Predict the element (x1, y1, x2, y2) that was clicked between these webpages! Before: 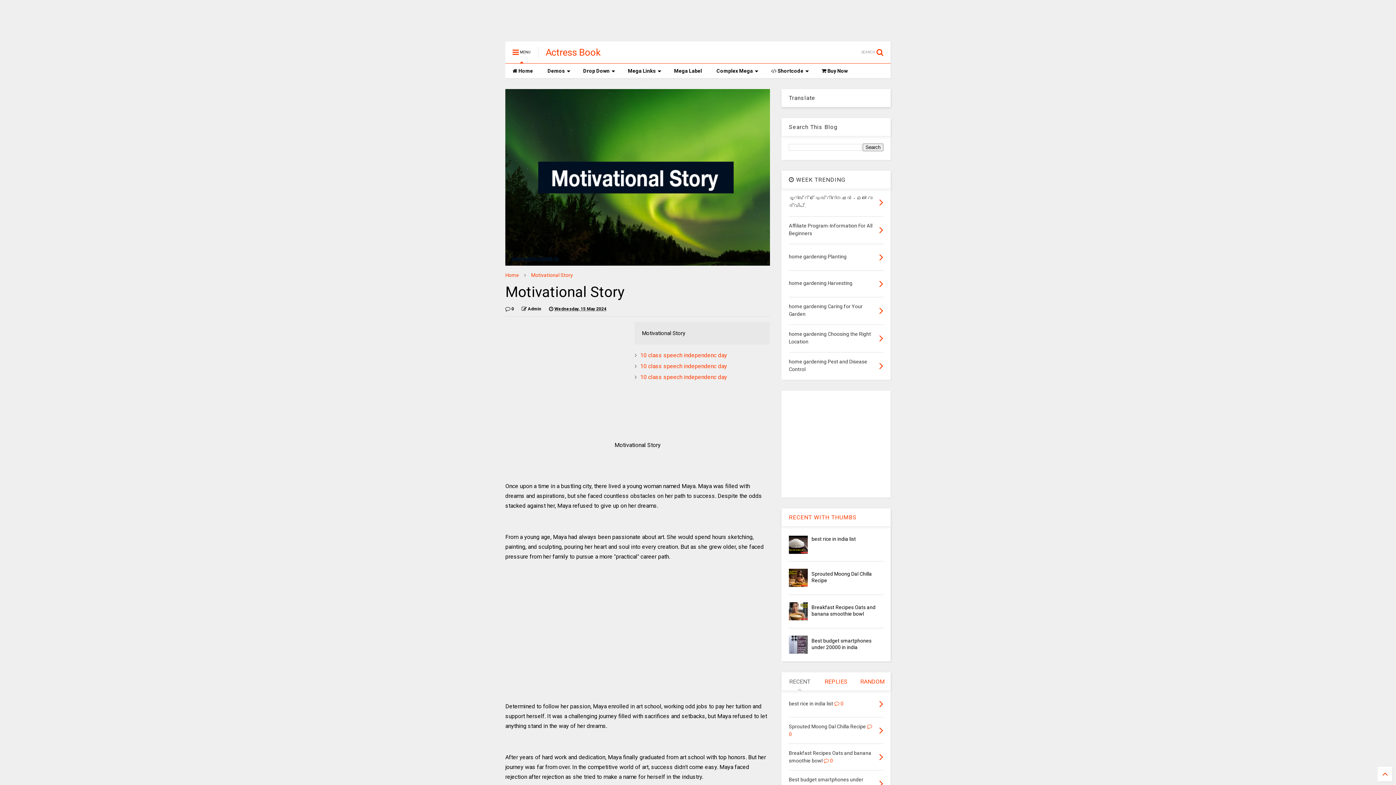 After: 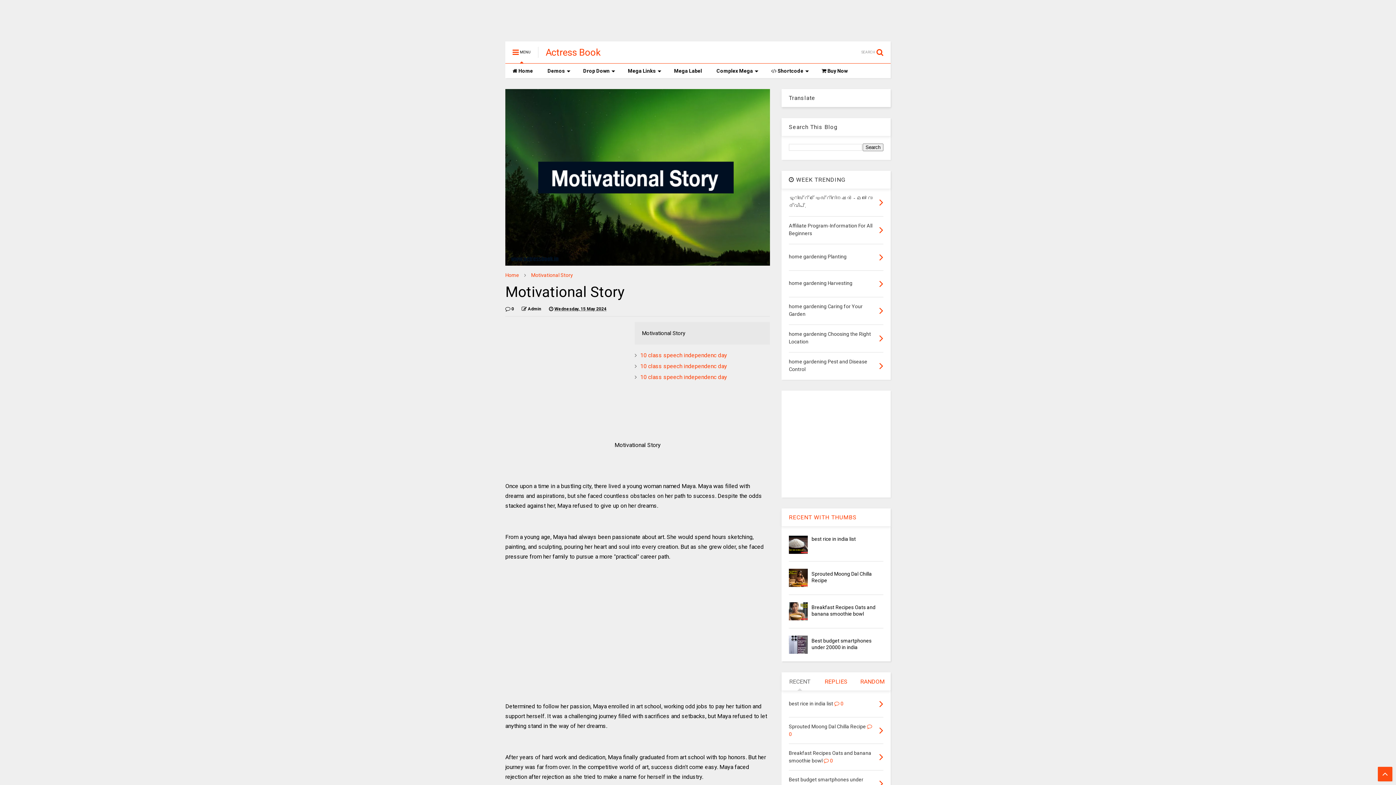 Action: bbox: (1378, 767, 1392, 781)